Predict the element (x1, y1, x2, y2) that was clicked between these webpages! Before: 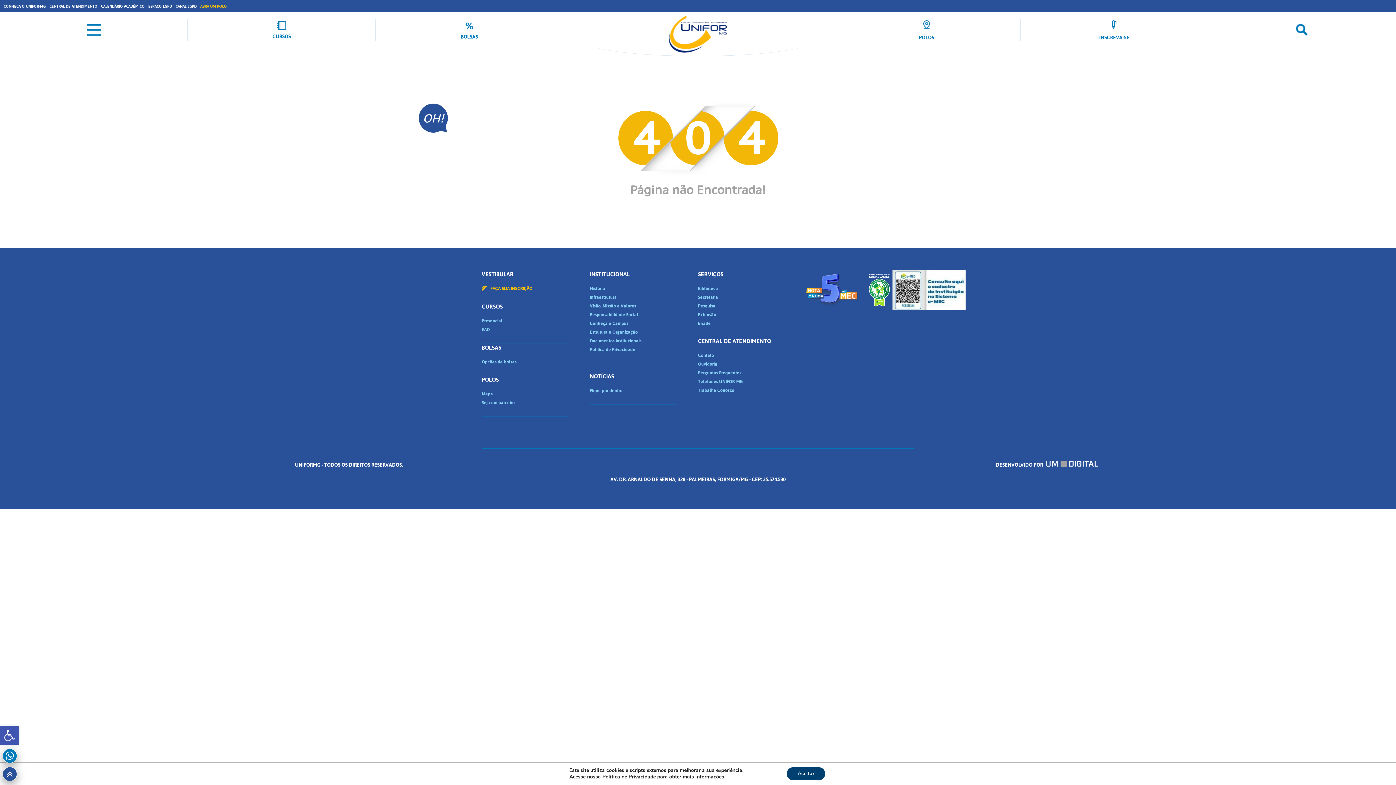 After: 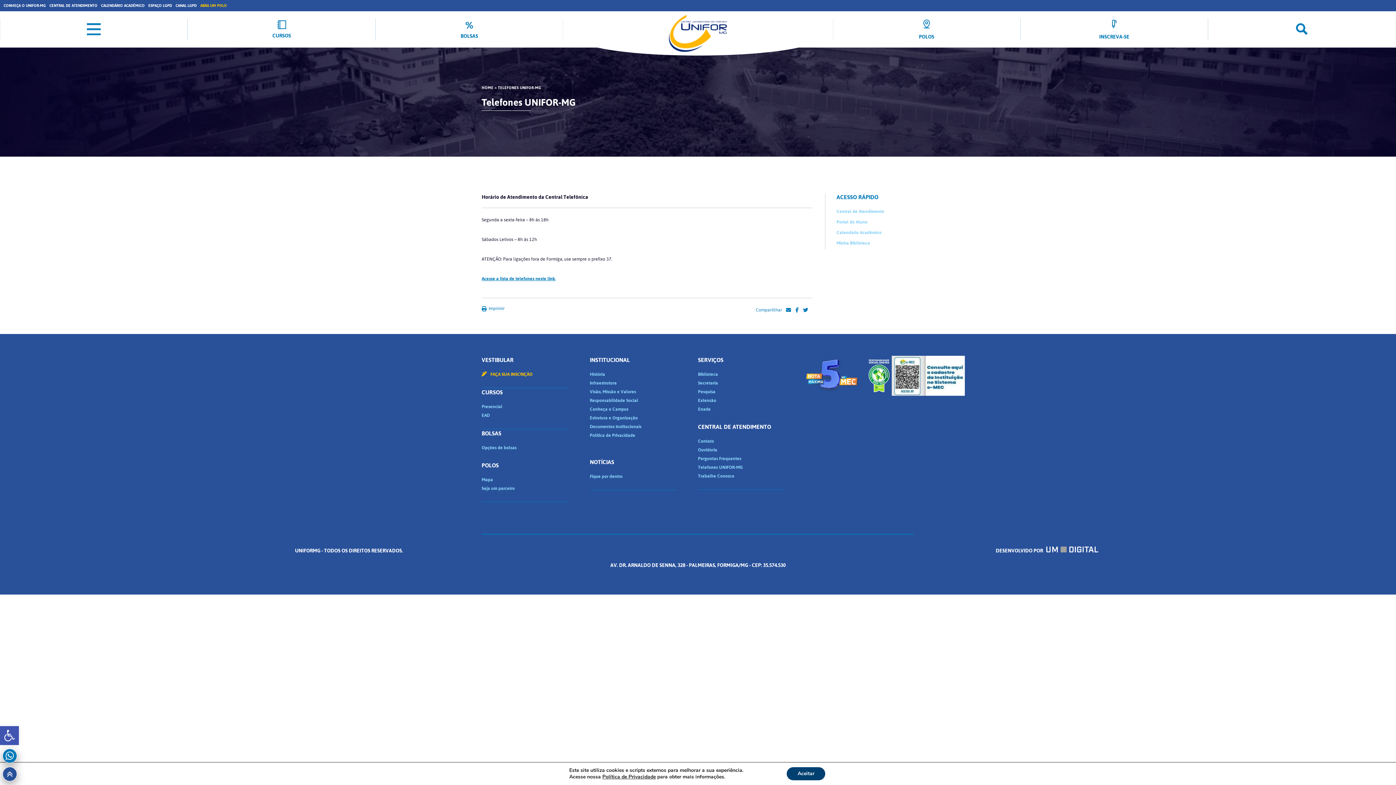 Action: bbox: (698, 377, 742, 386) label: Telefones UNIFOR-MG